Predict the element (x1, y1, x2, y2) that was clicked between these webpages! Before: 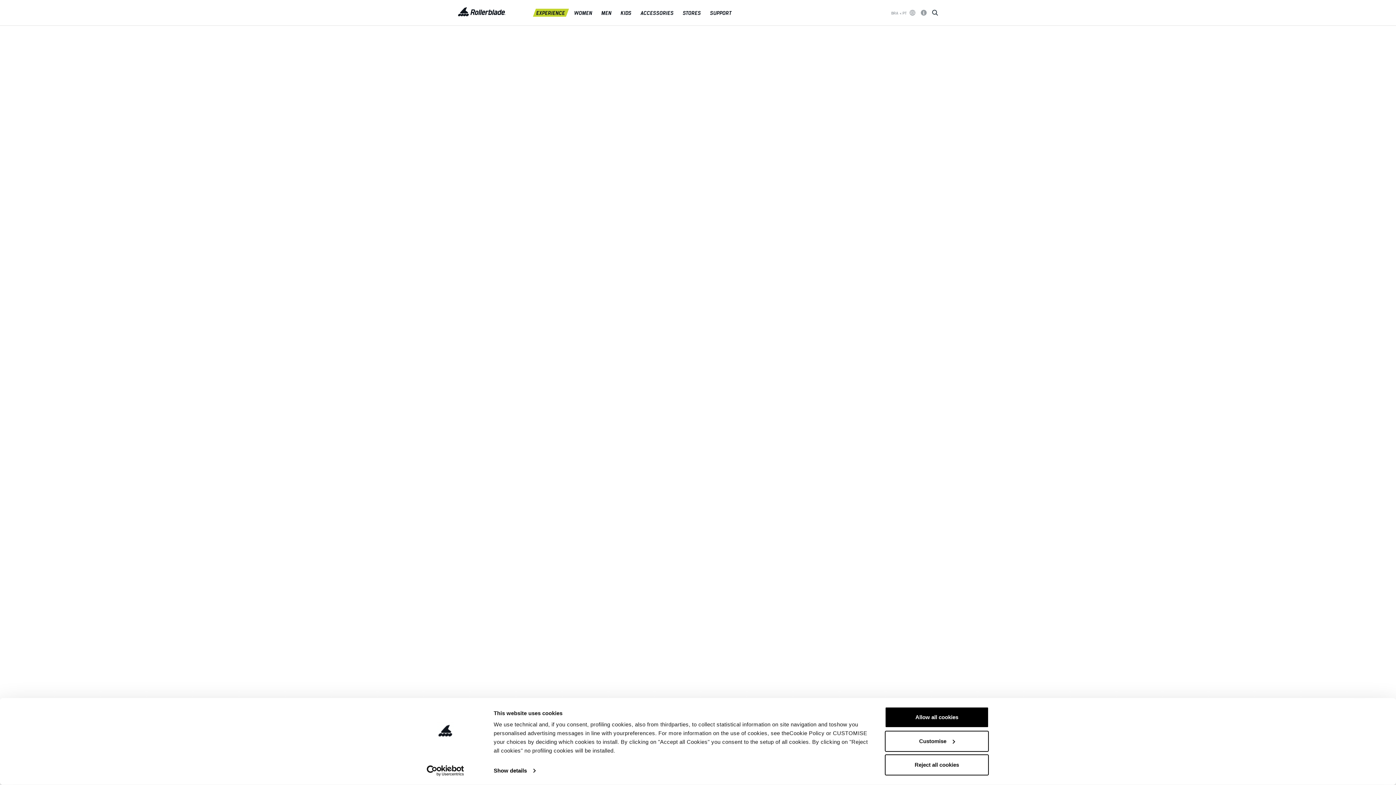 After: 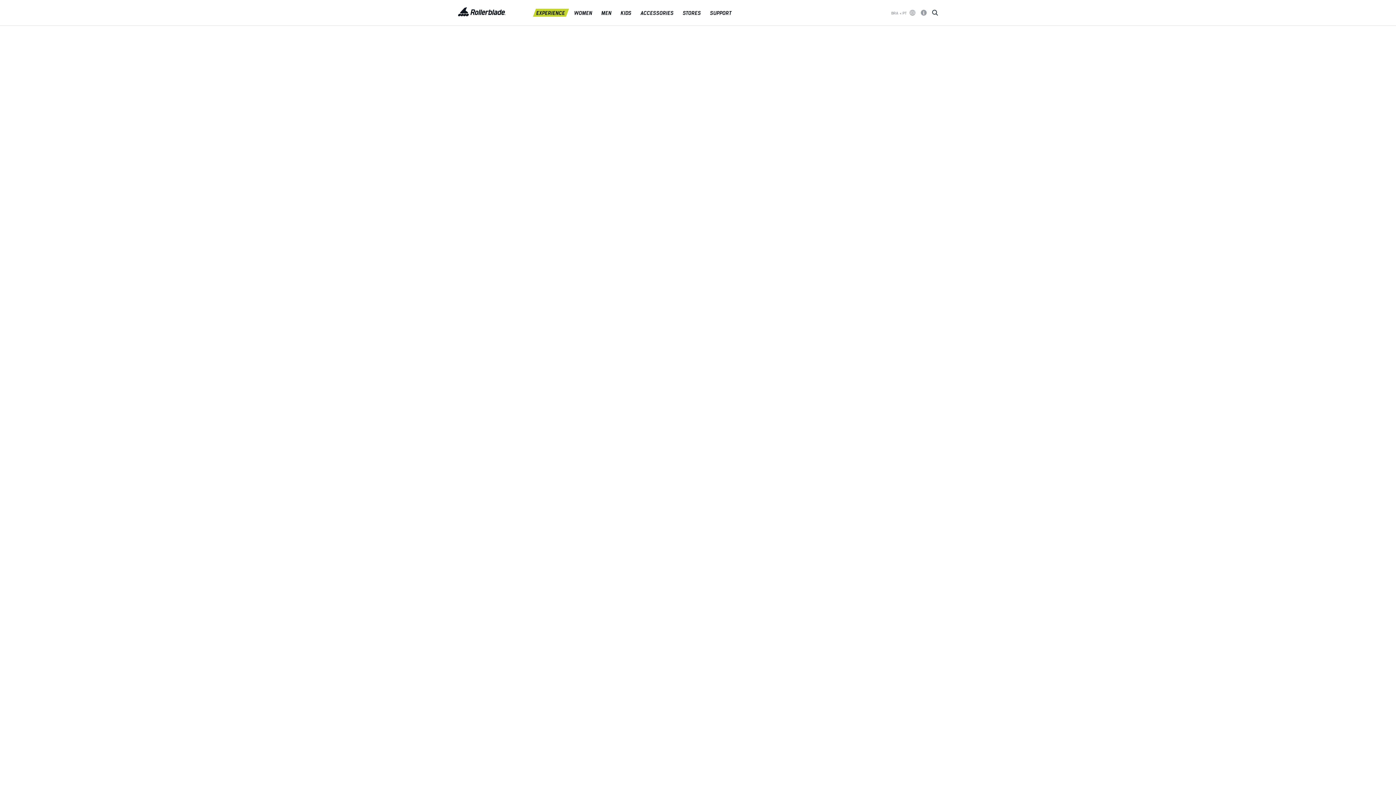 Action: bbox: (885, 754, 989, 775) label: Reject all cookies